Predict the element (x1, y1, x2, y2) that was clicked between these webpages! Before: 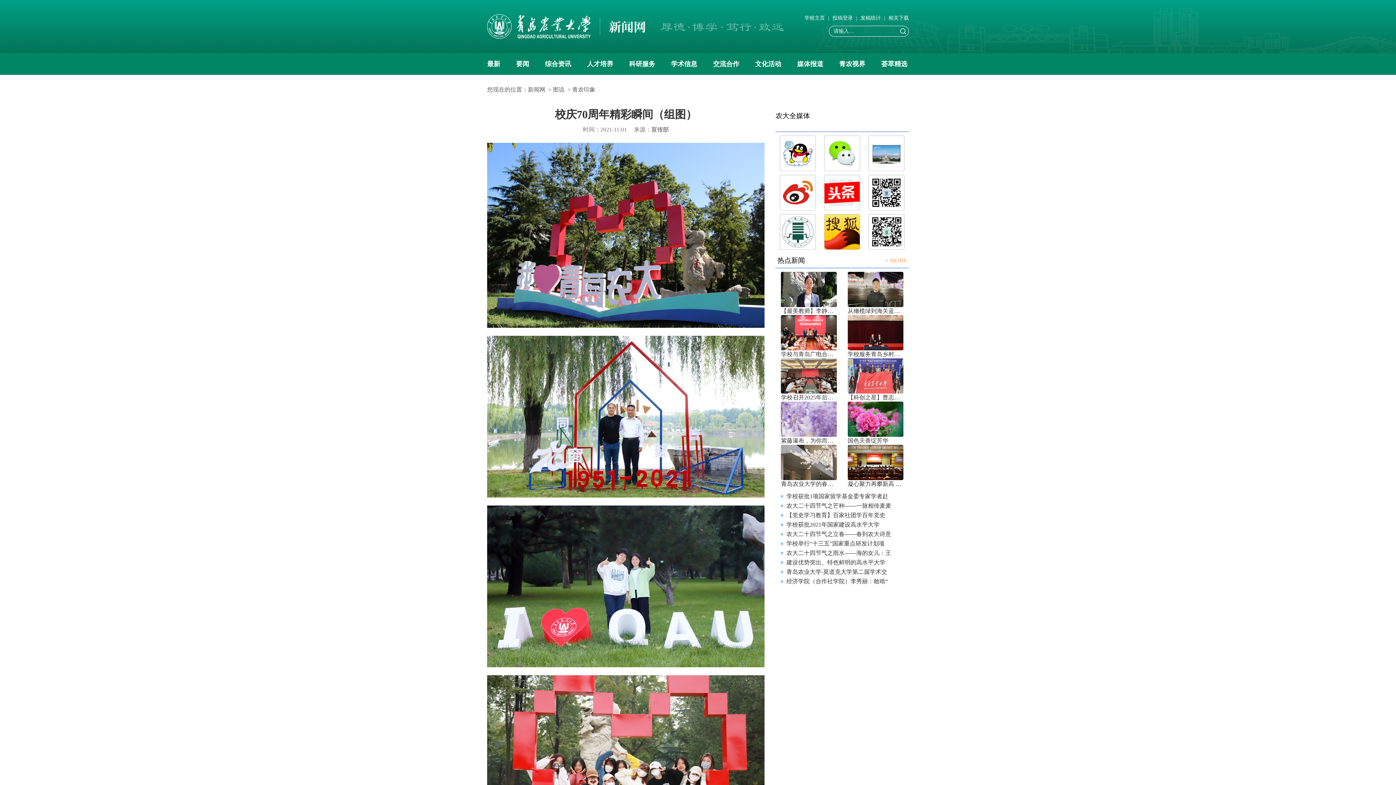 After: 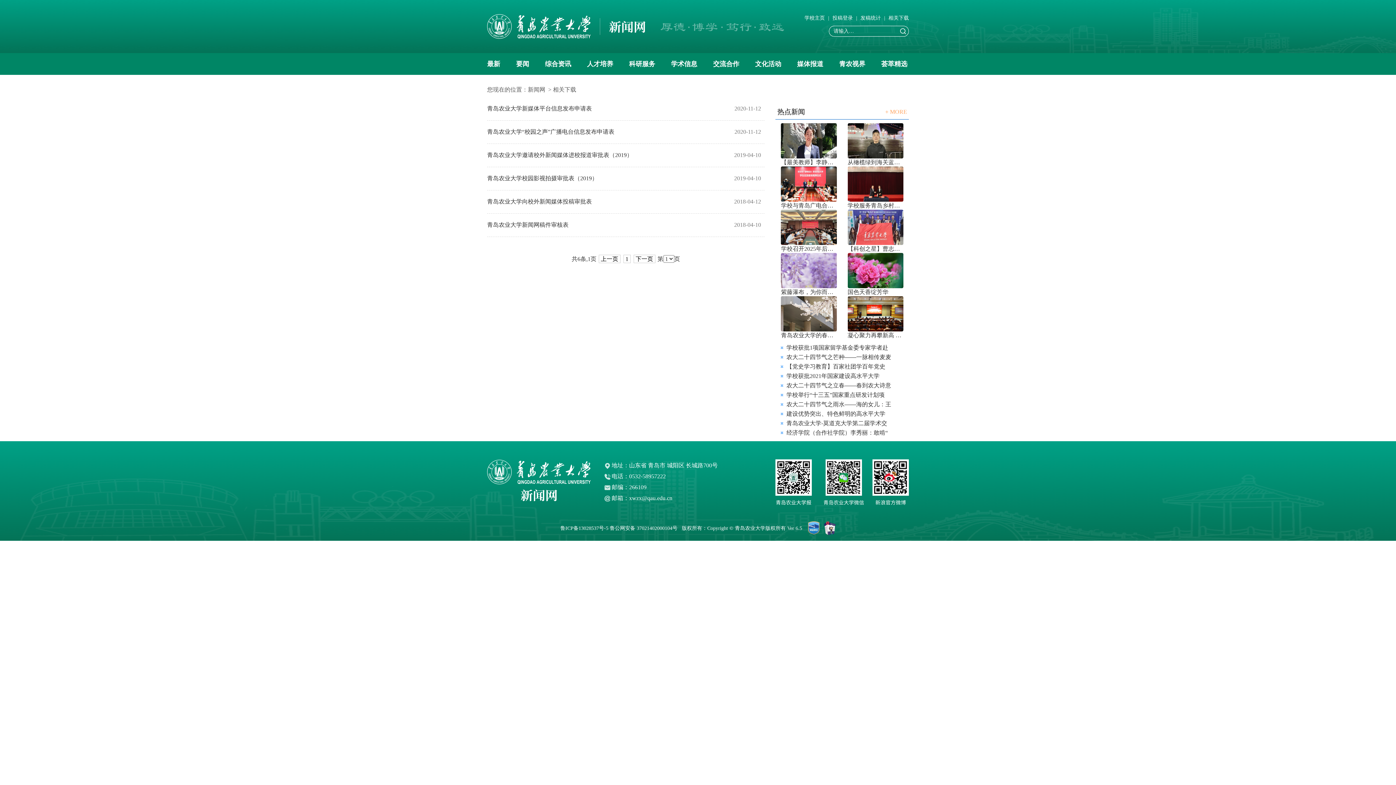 Action: label: 相关下载 bbox: (888, 15, 909, 20)